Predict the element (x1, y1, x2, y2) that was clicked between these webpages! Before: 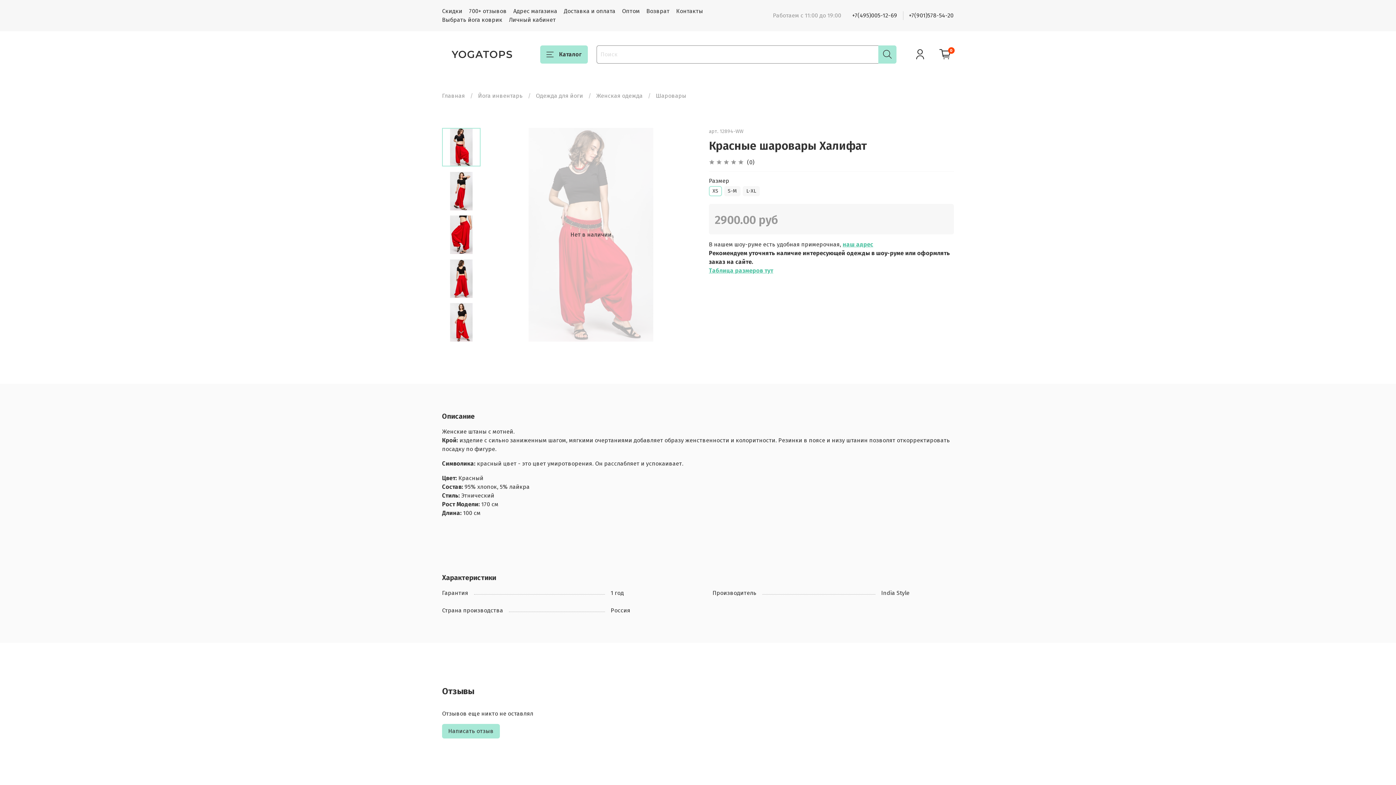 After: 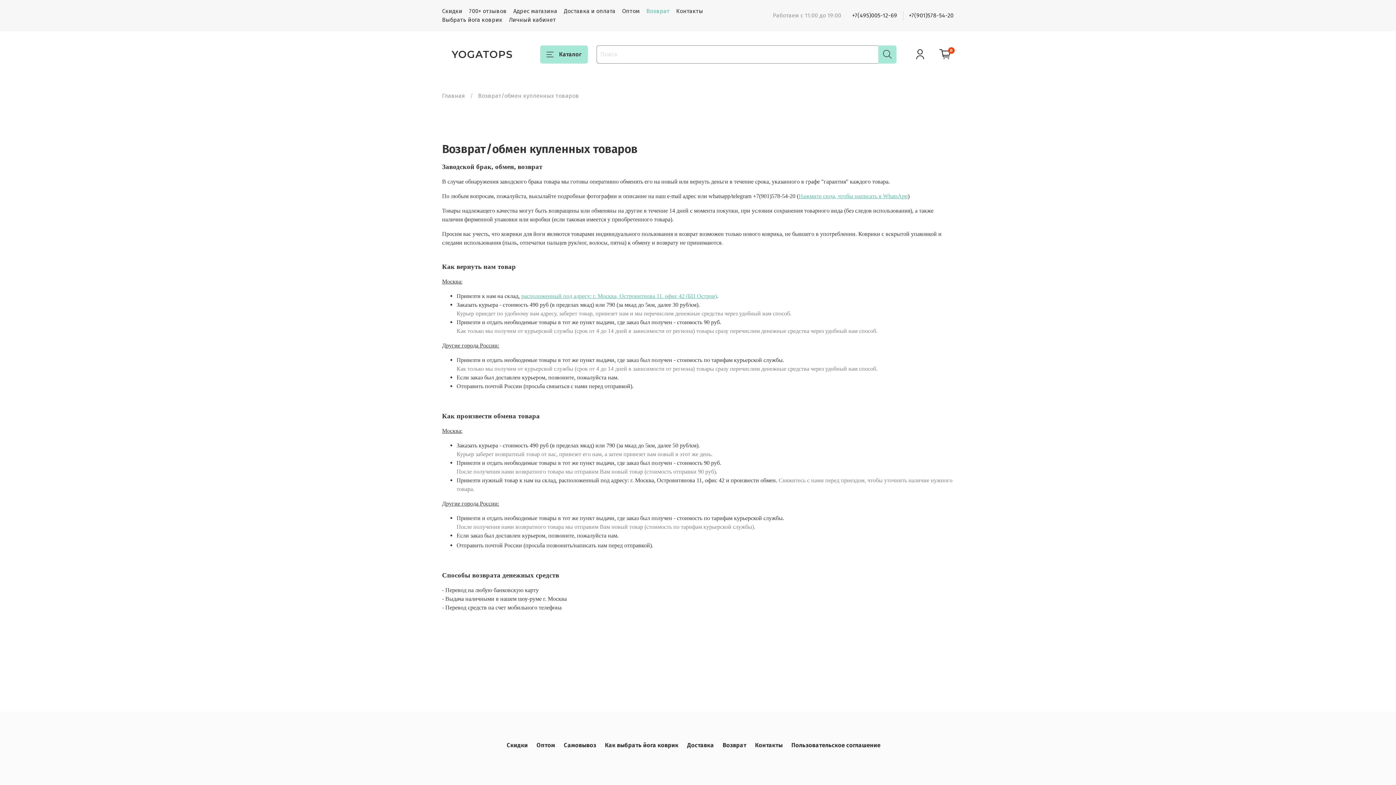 Action: label: Возврат bbox: (646, 7, 669, 14)